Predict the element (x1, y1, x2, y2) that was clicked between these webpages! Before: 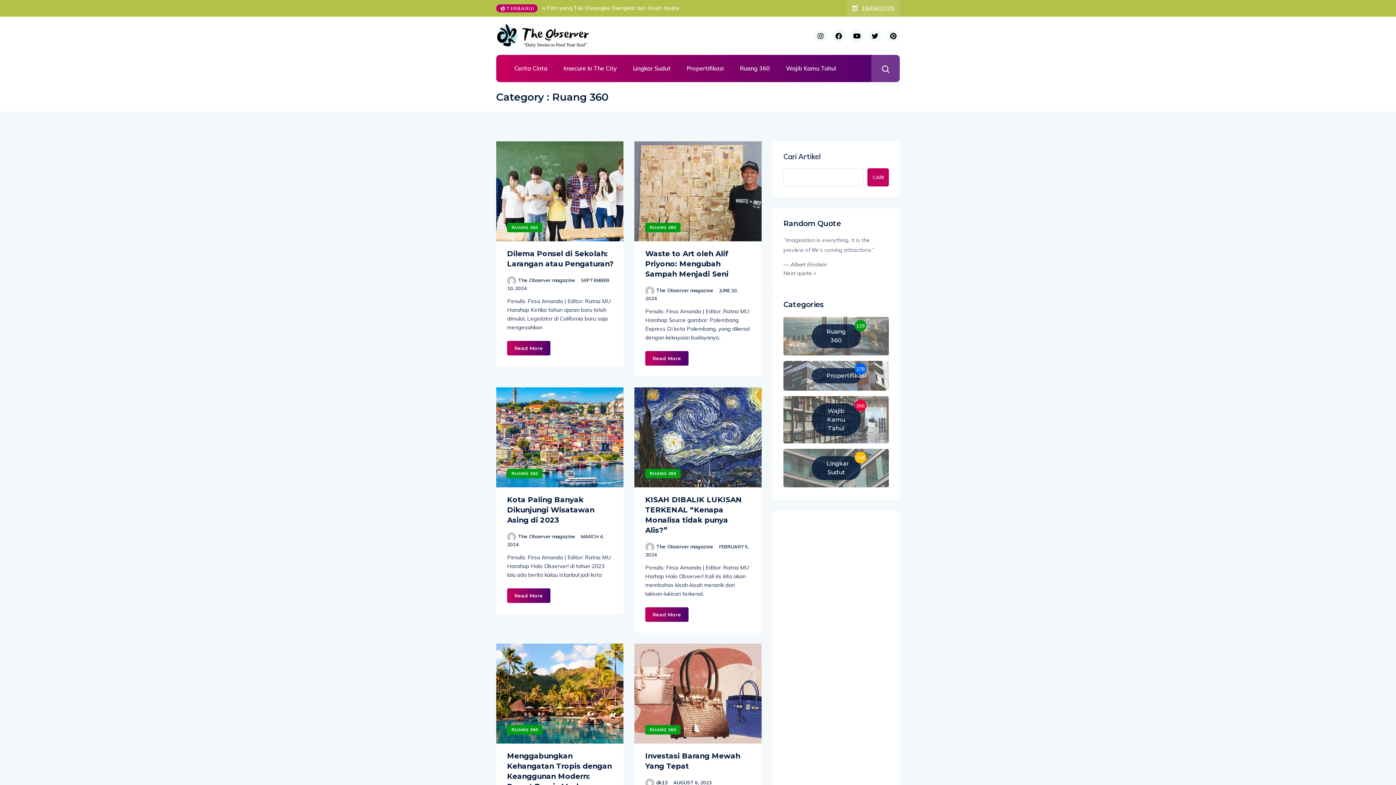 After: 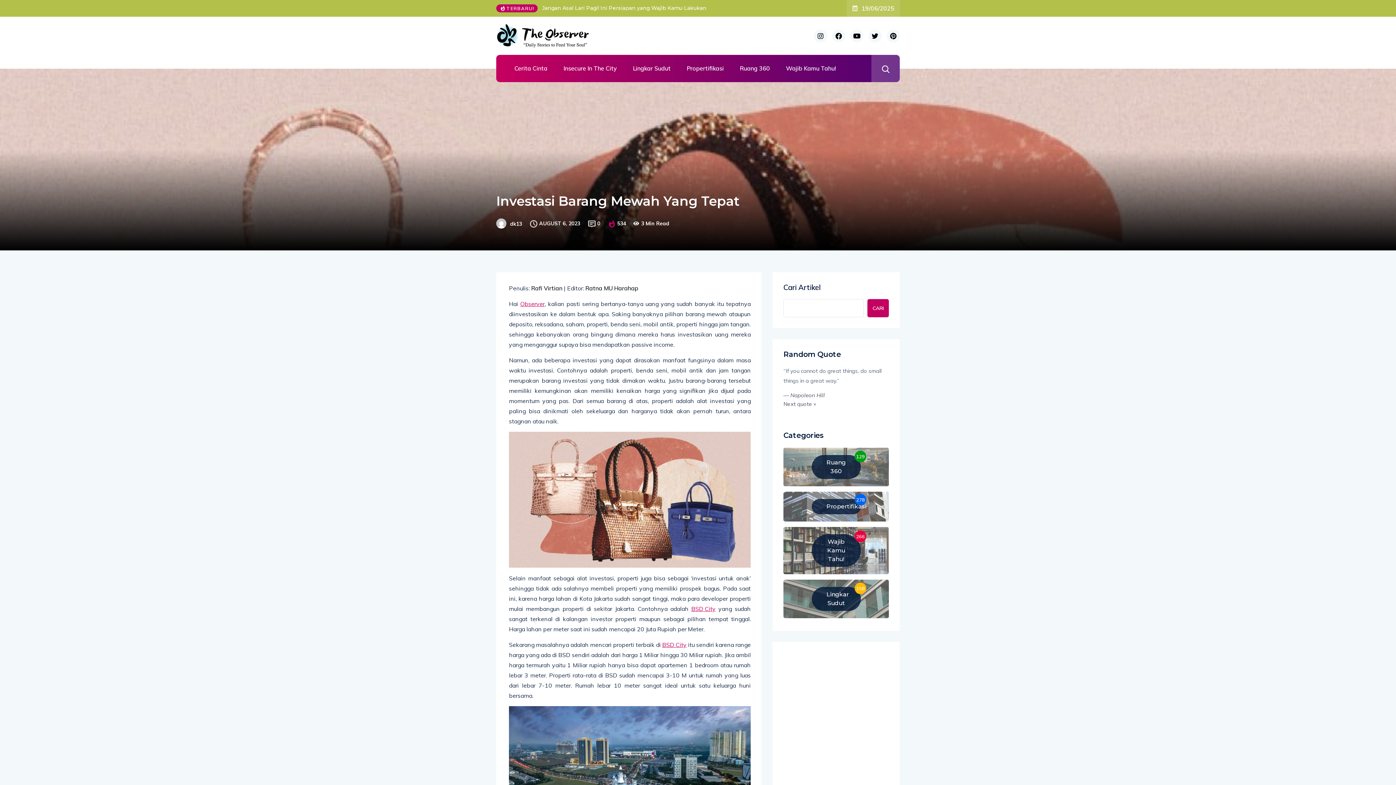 Action: bbox: (645, 752, 740, 773) label: Investasi Barang Mewah Yang Tepat